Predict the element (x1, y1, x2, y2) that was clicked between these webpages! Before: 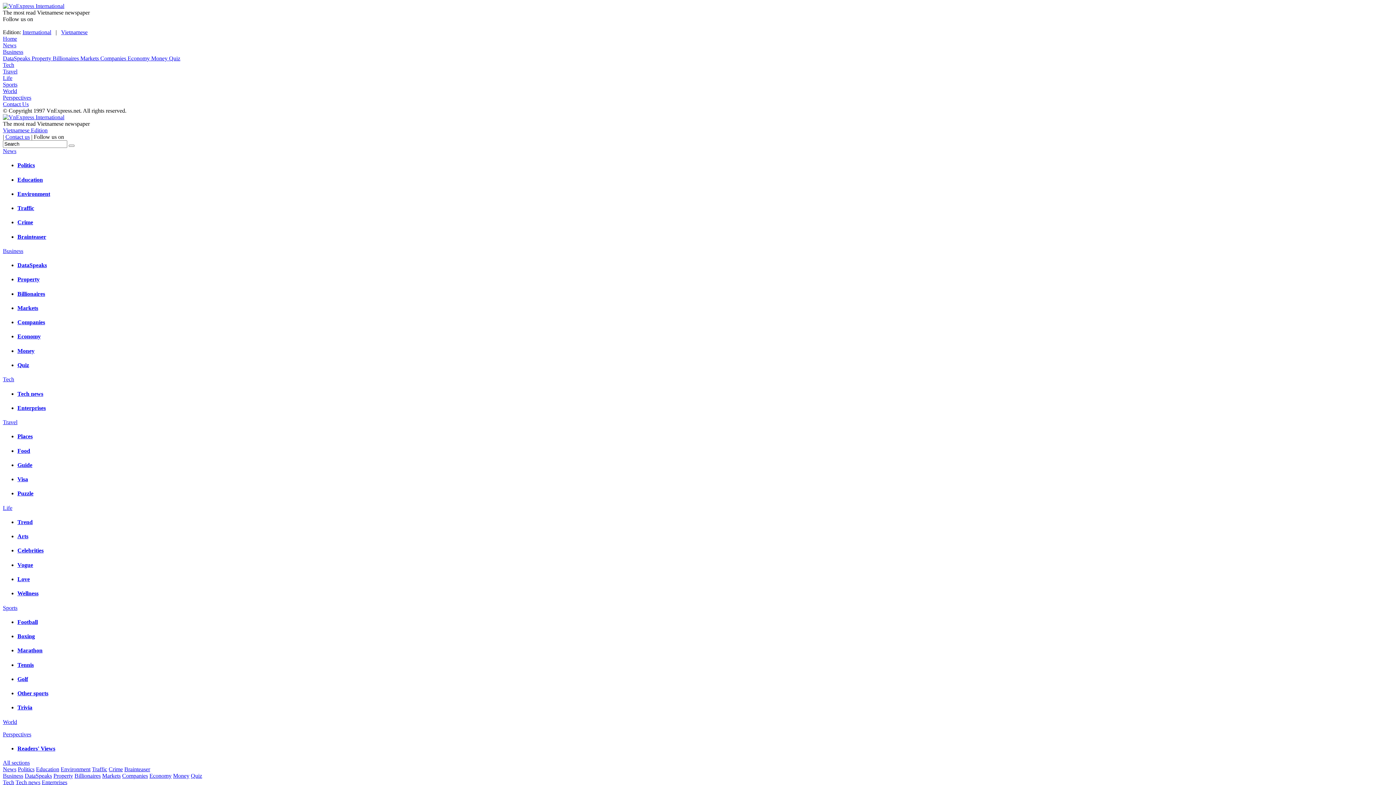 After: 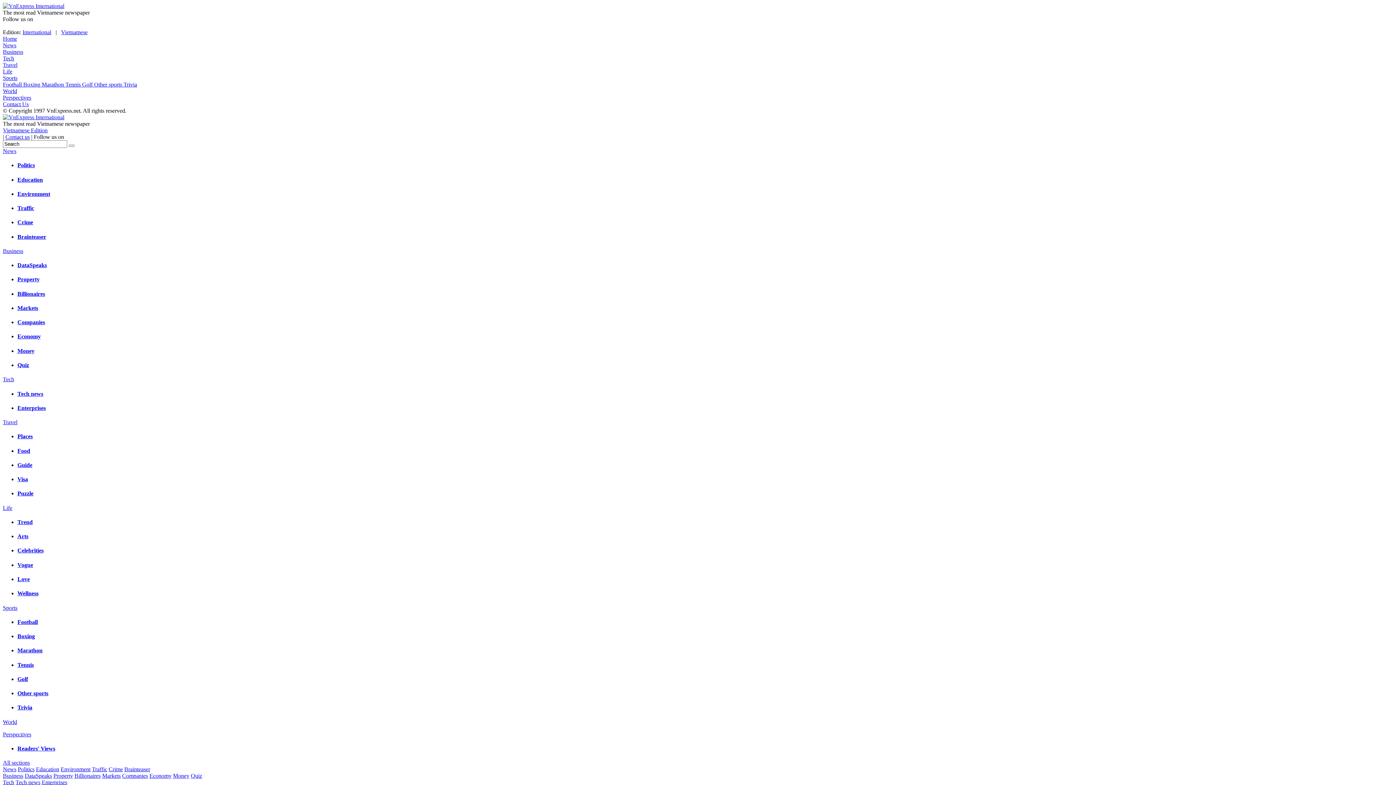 Action: bbox: (2, 81, 17, 87) label: Sports